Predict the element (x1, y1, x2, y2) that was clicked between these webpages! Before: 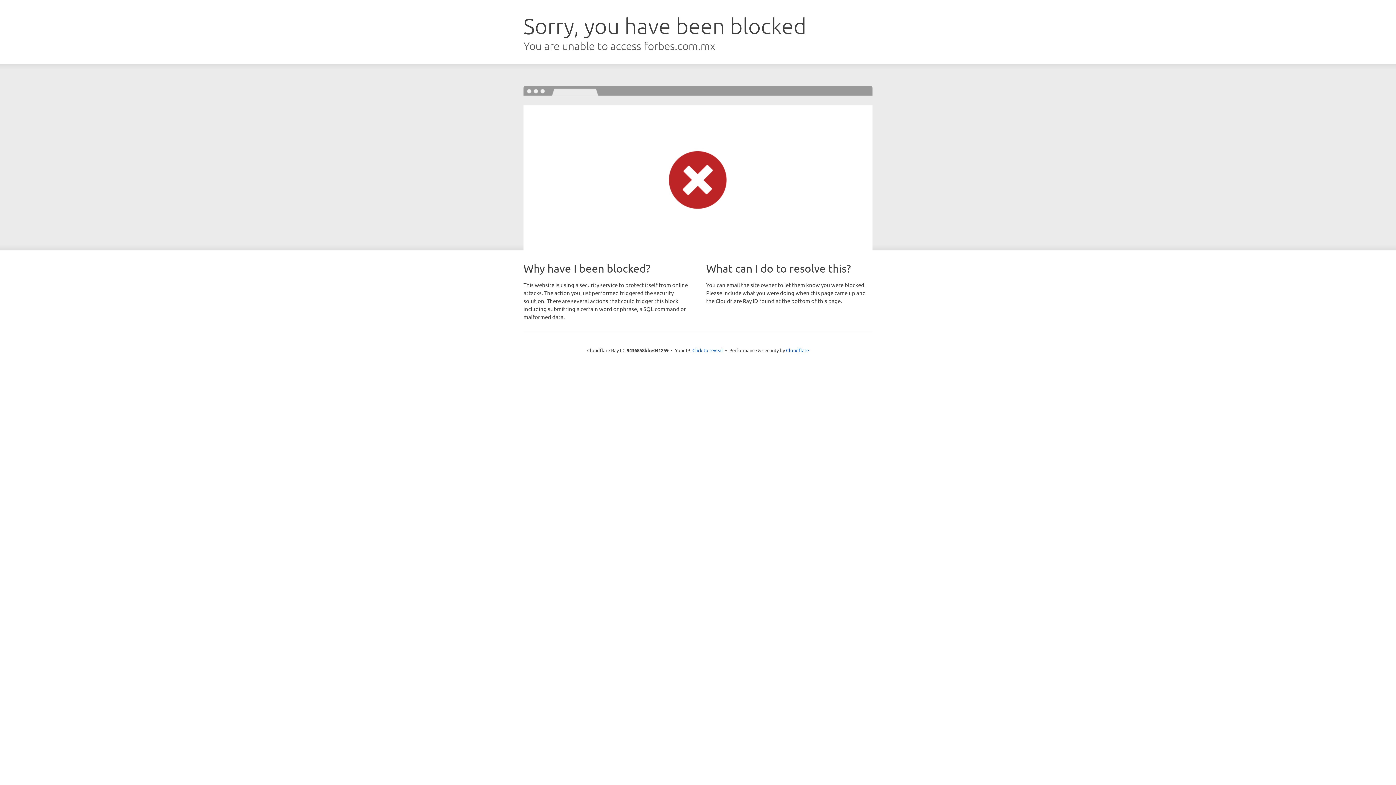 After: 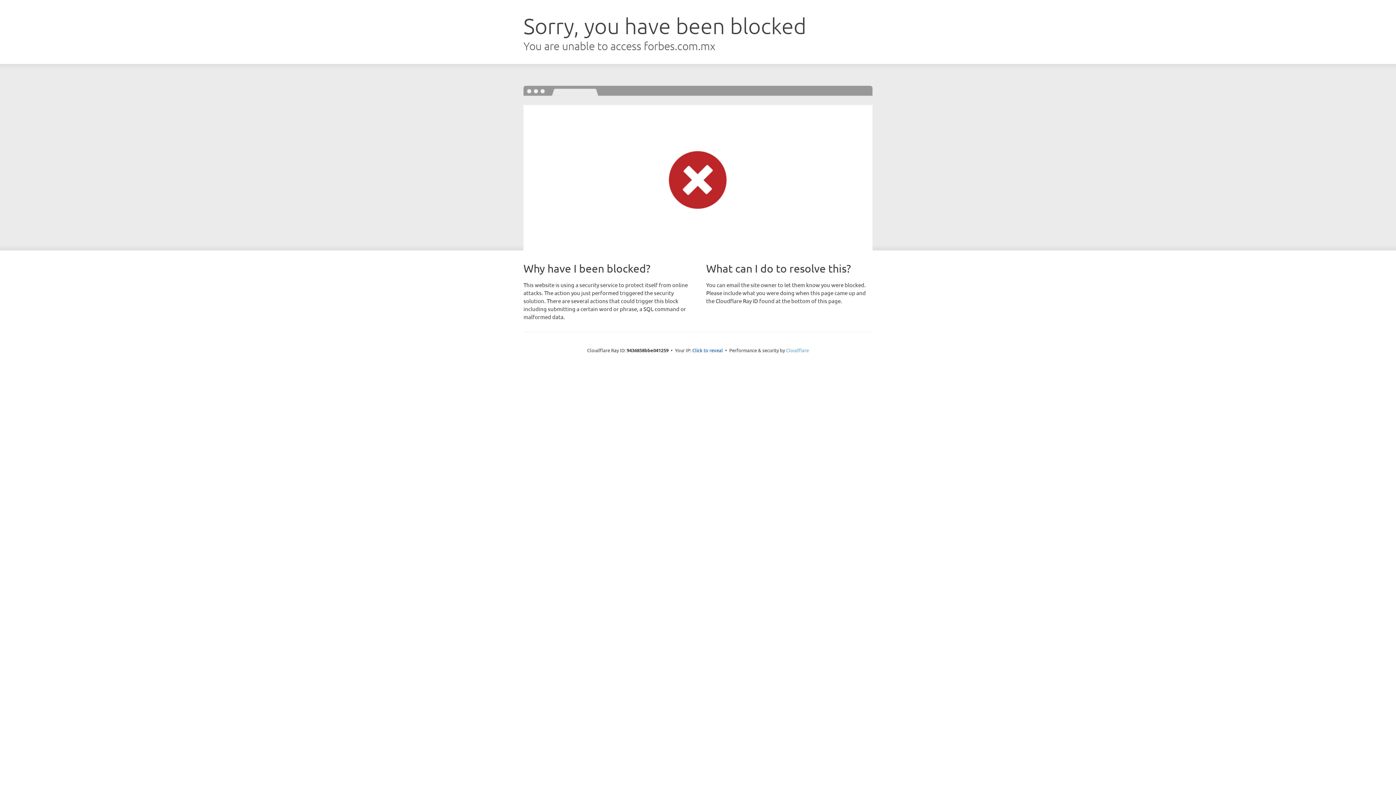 Action: bbox: (786, 347, 809, 353) label: Cloudflare